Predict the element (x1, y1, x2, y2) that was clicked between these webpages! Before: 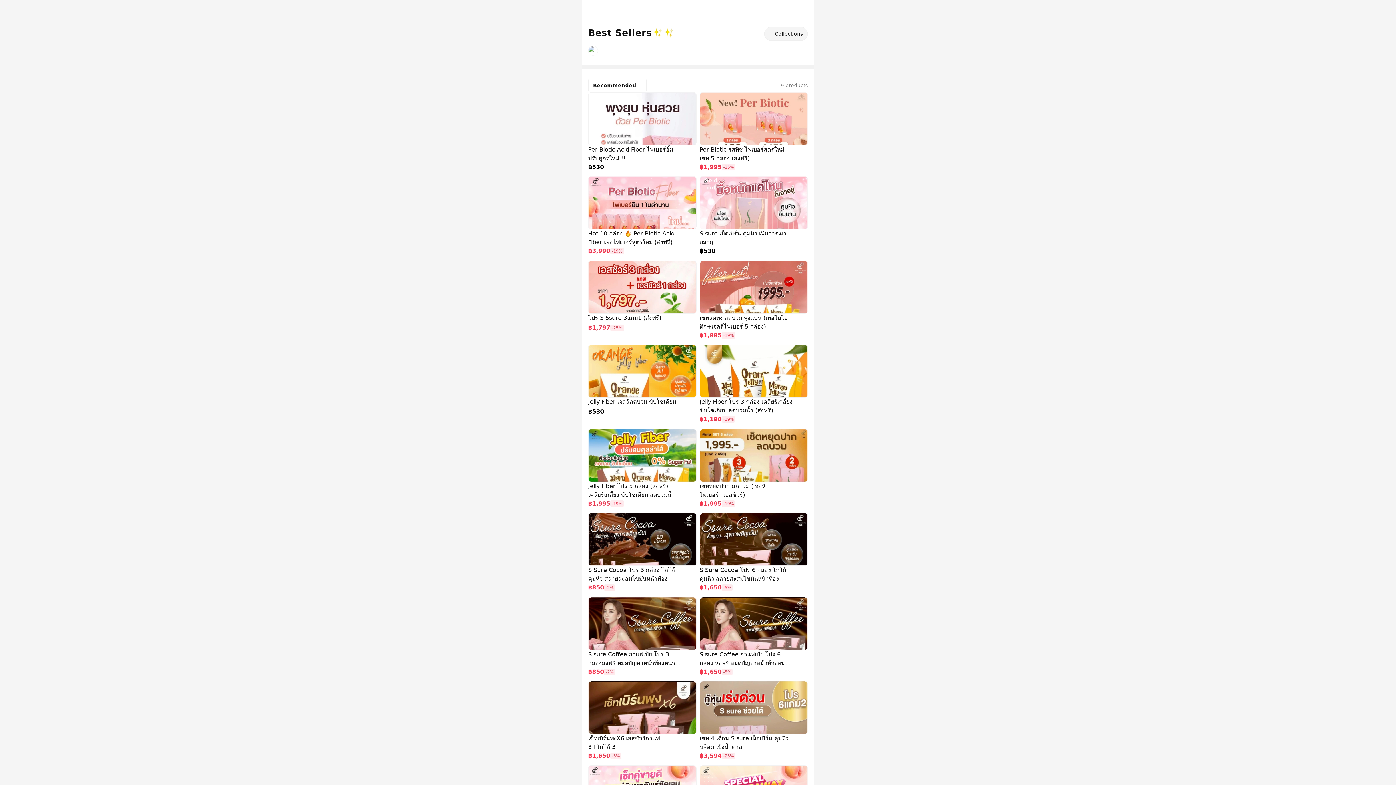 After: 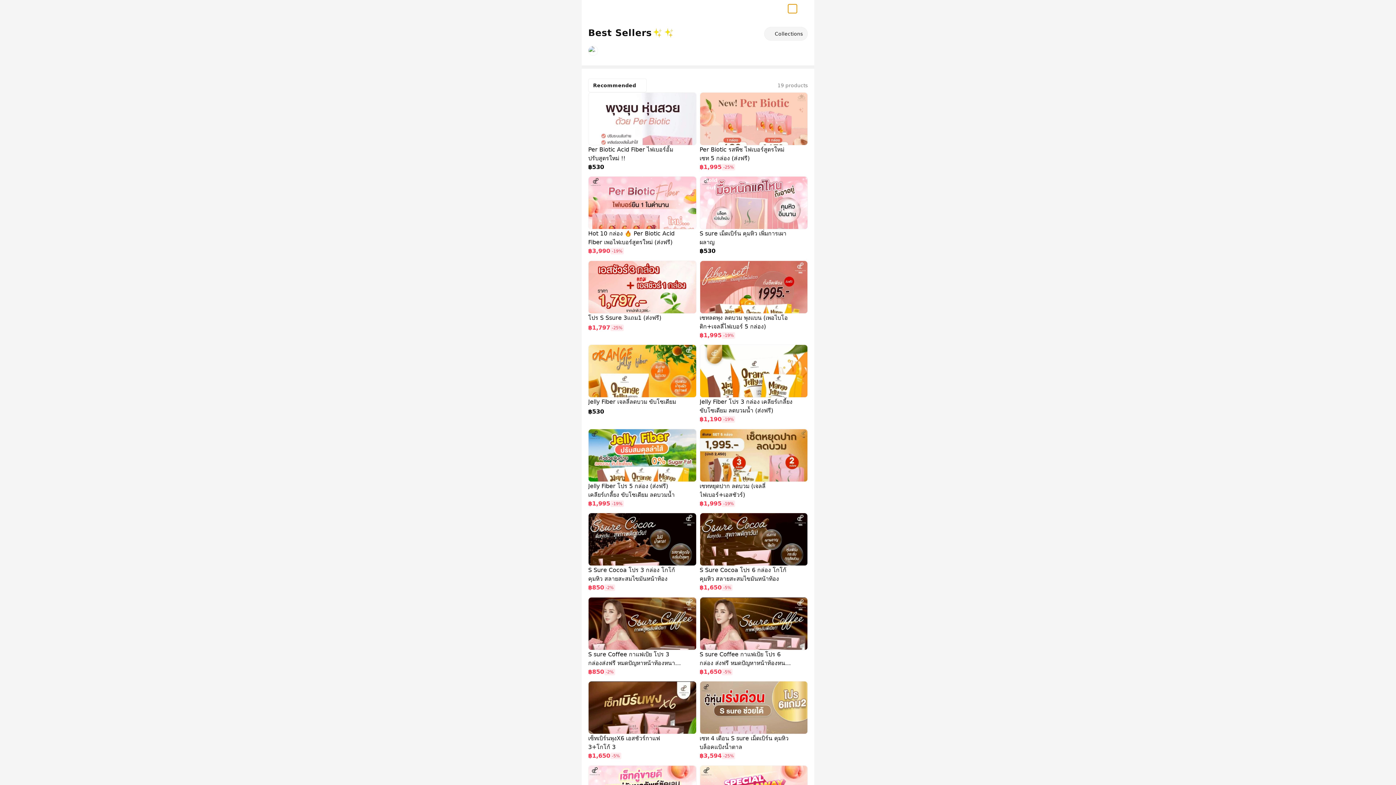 Action: label: share-button bbox: (788, 4, 797, 12)